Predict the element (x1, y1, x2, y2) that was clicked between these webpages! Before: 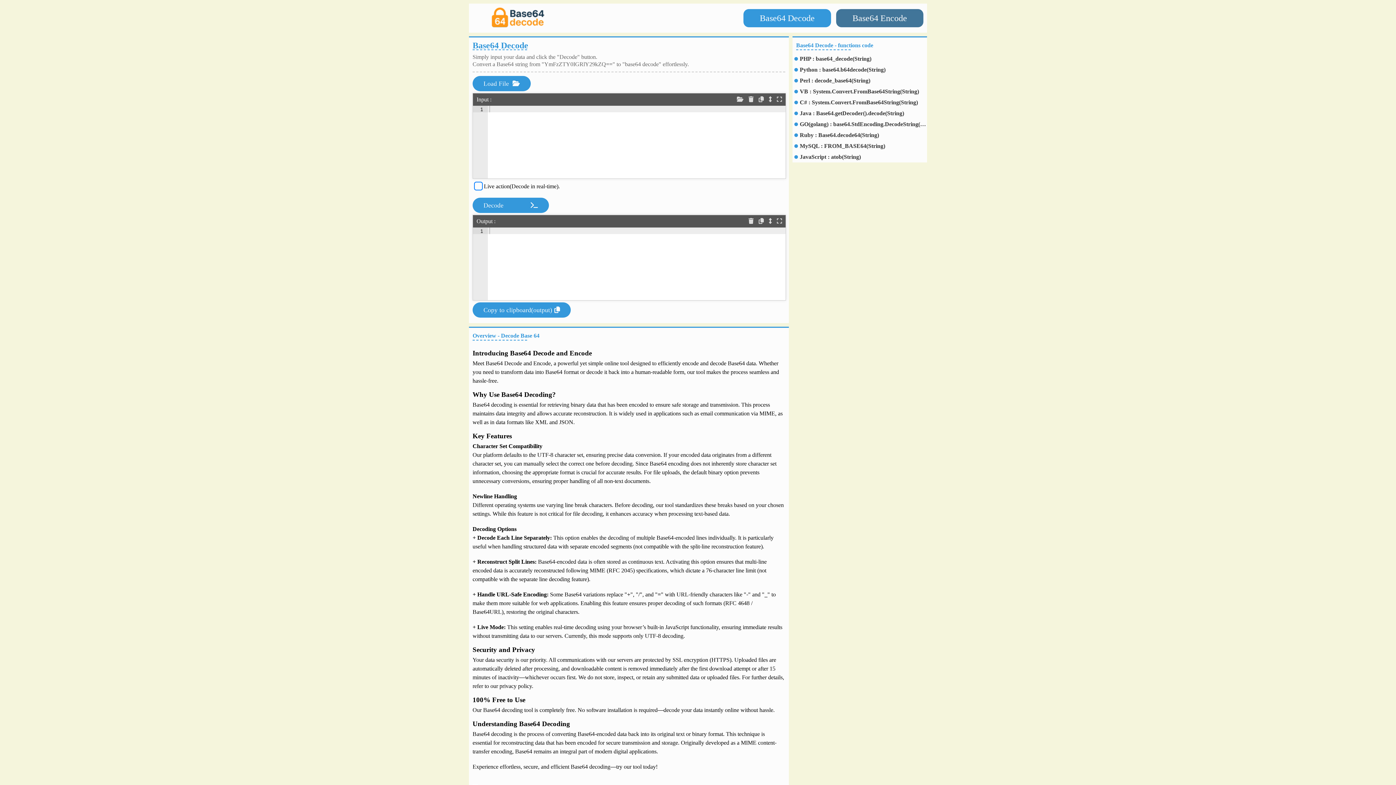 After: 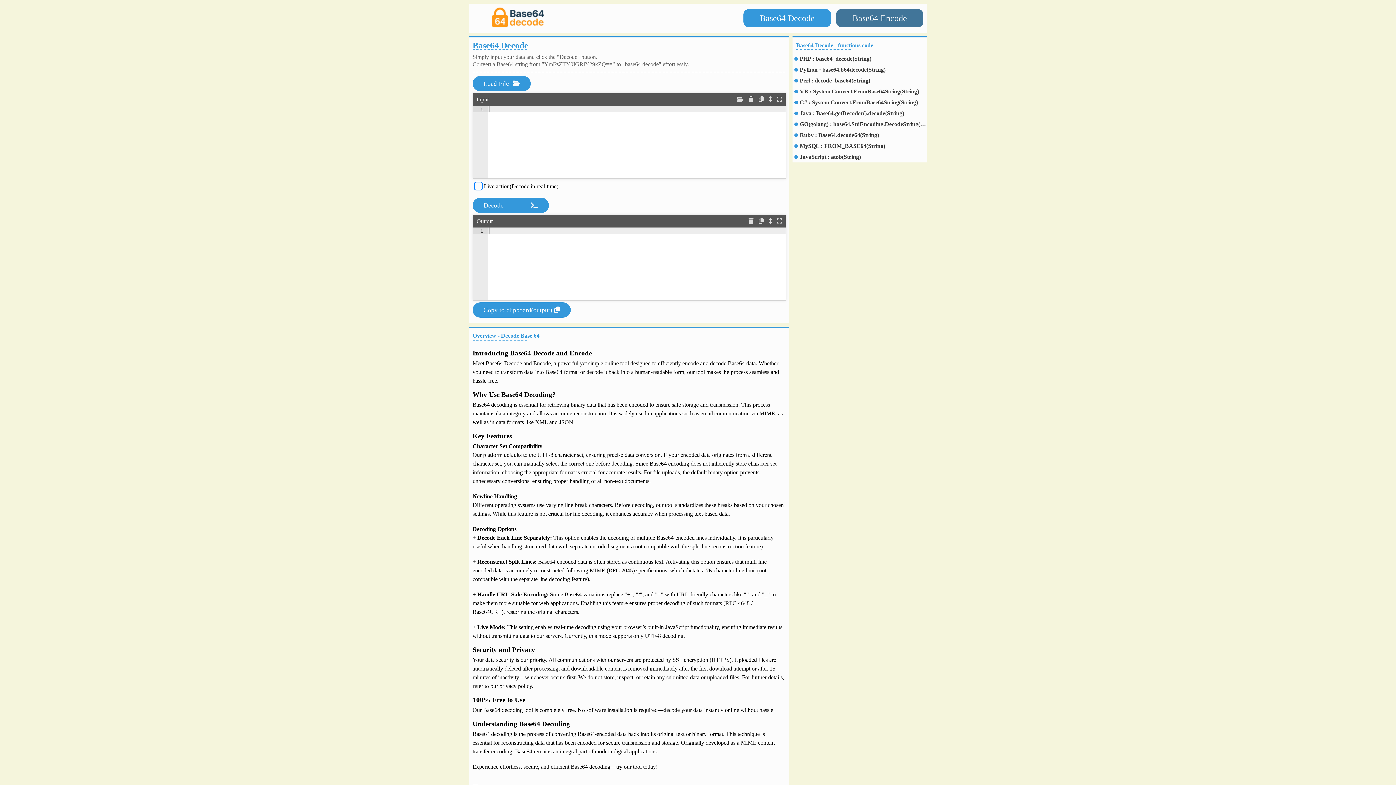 Action: label: Decode bbox: (472, 197, 549, 213)